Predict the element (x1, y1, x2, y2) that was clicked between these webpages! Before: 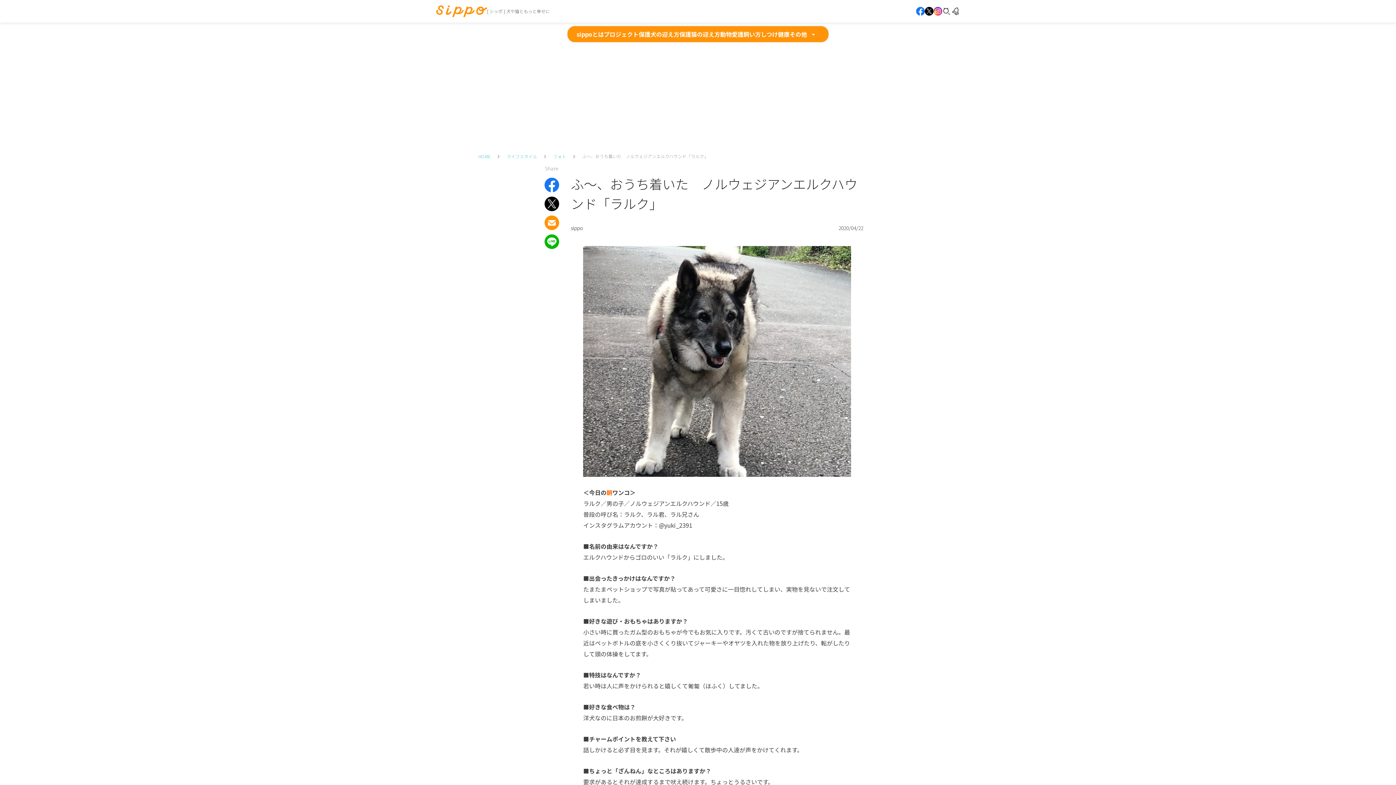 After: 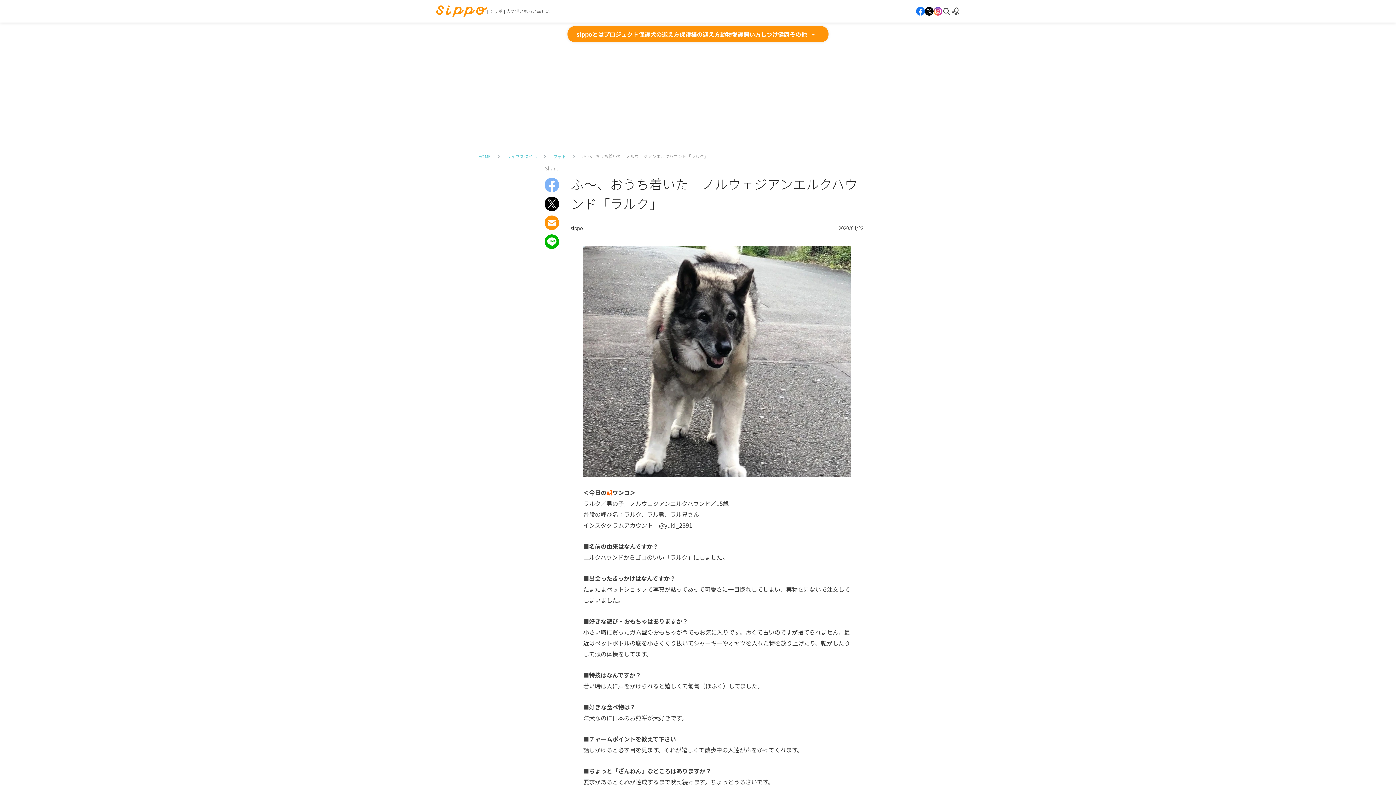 Action: bbox: (544, 183, 559, 192)